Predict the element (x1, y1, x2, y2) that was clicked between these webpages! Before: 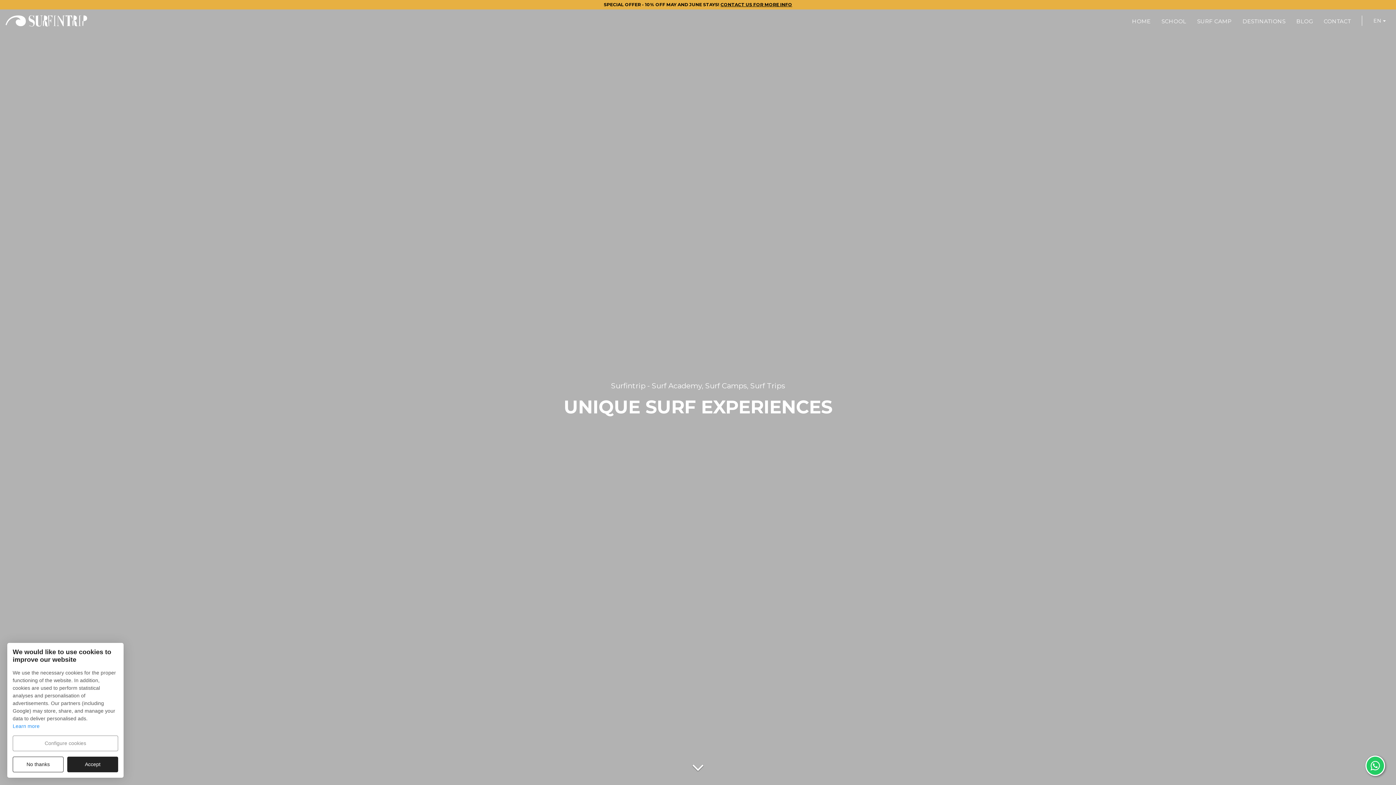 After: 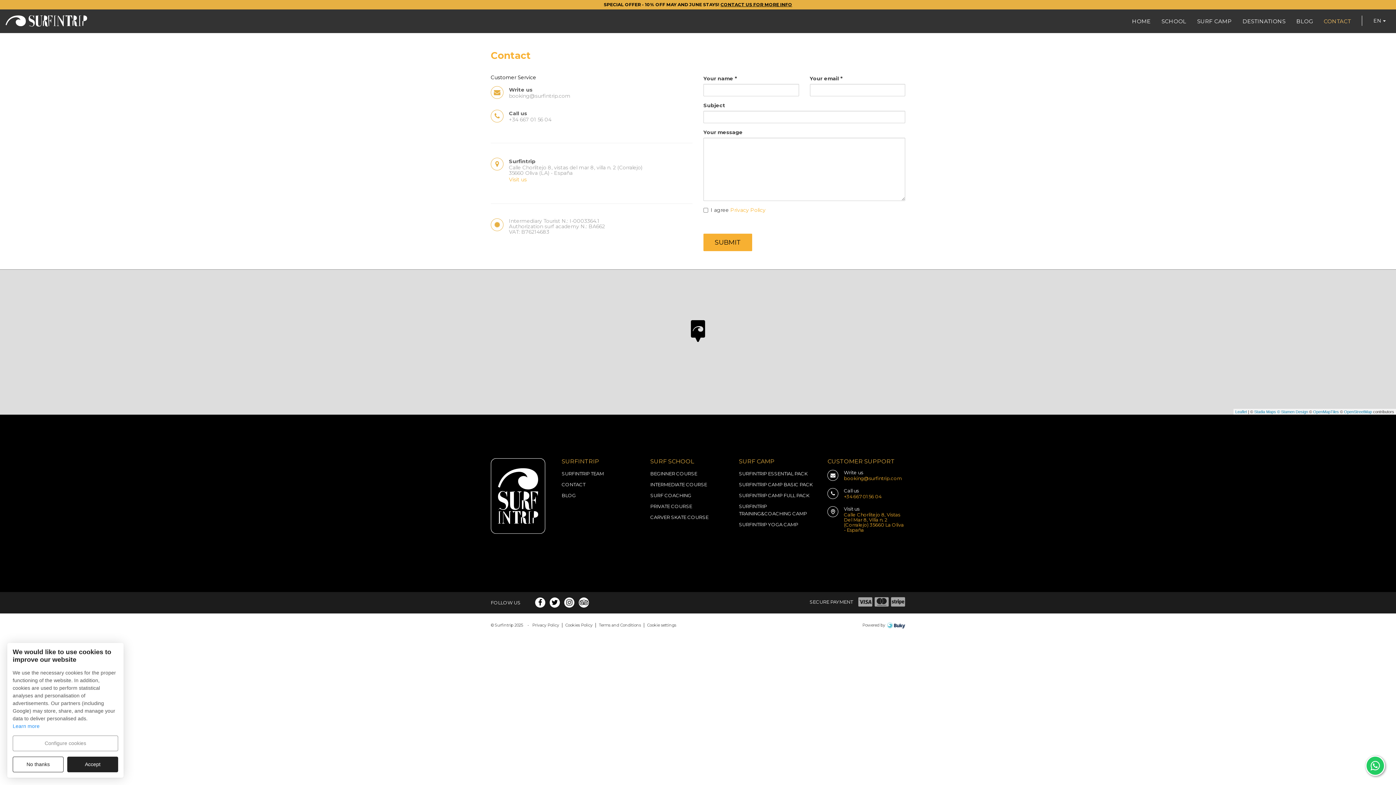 Action: bbox: (1318, 9, 1356, 33) label: CONTACT